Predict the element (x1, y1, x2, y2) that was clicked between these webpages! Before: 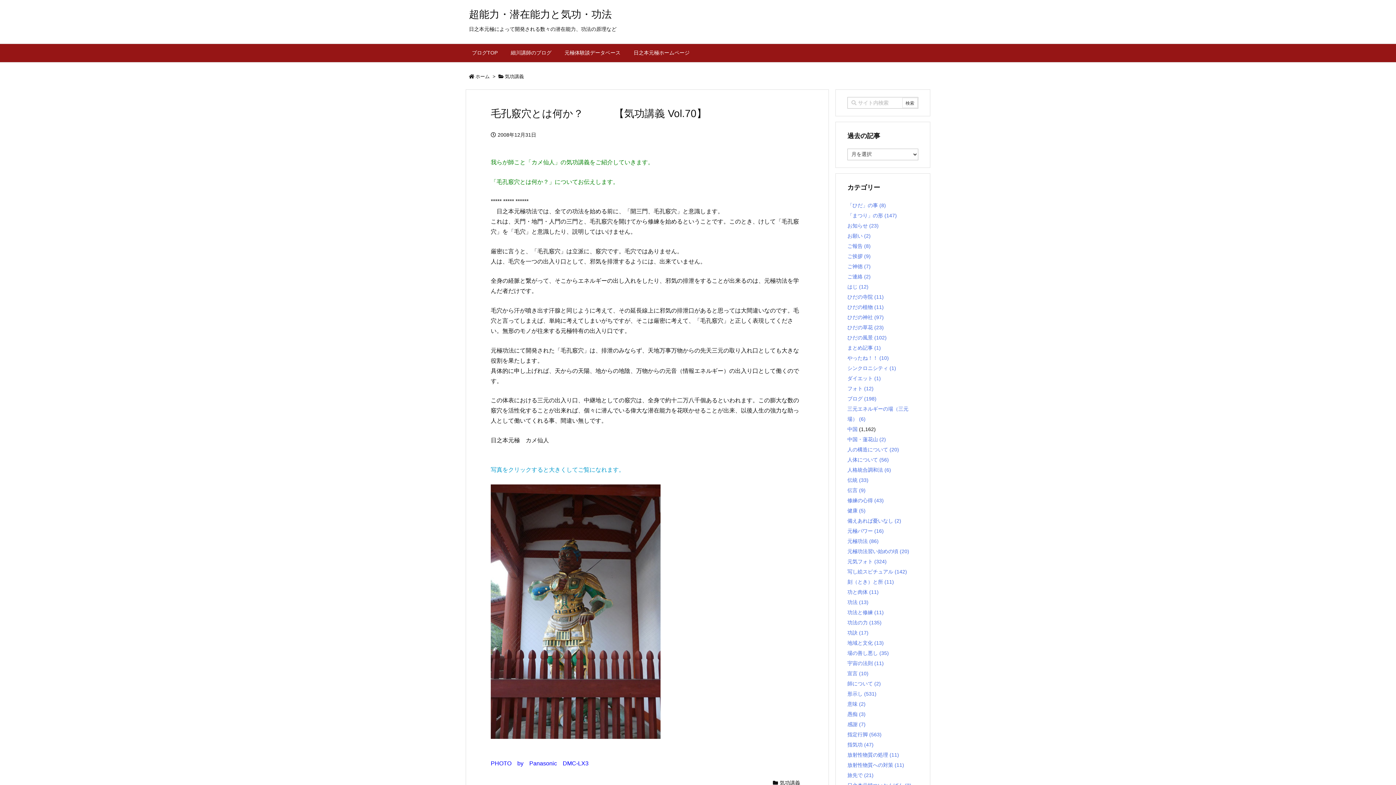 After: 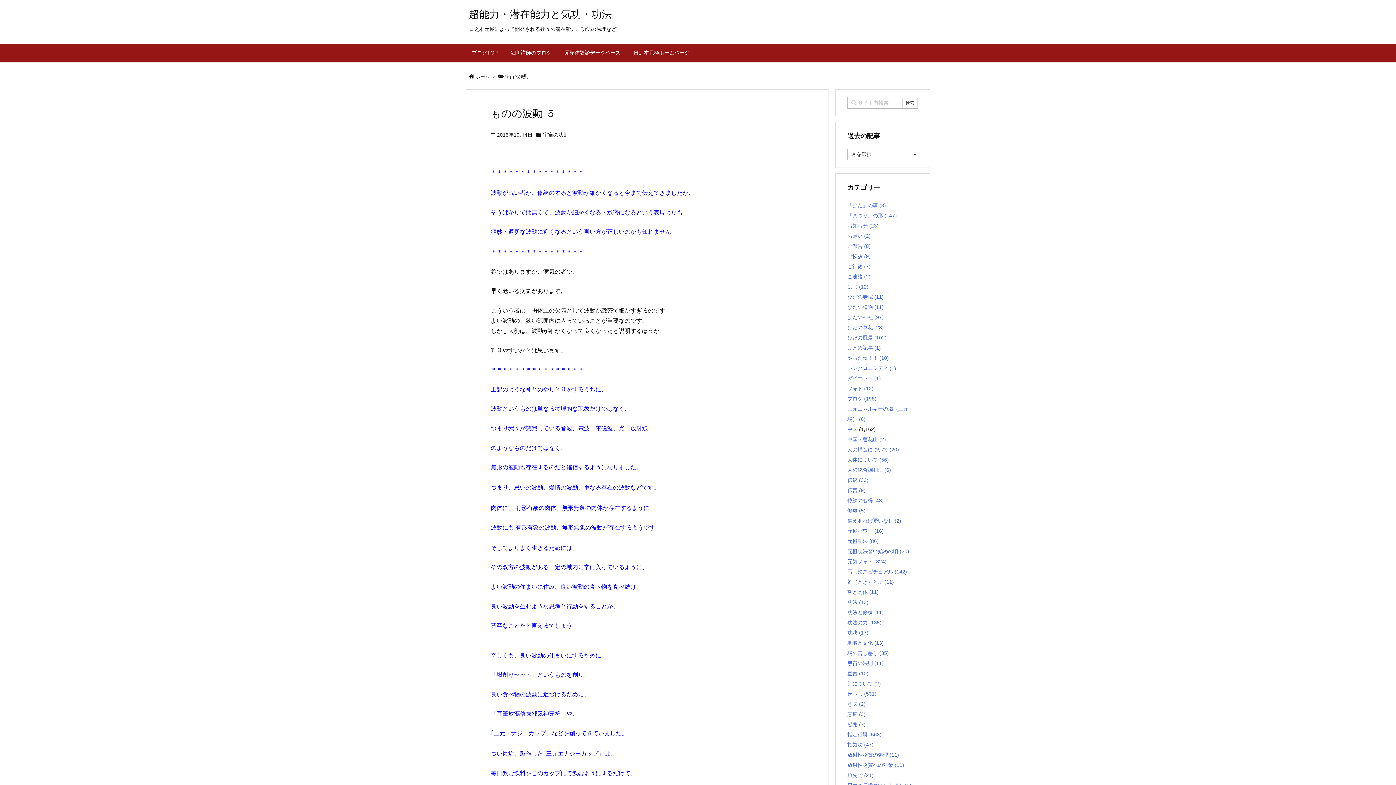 Action: bbox: (847, 660, 884, 666) label: 宇宙の法則 (11)